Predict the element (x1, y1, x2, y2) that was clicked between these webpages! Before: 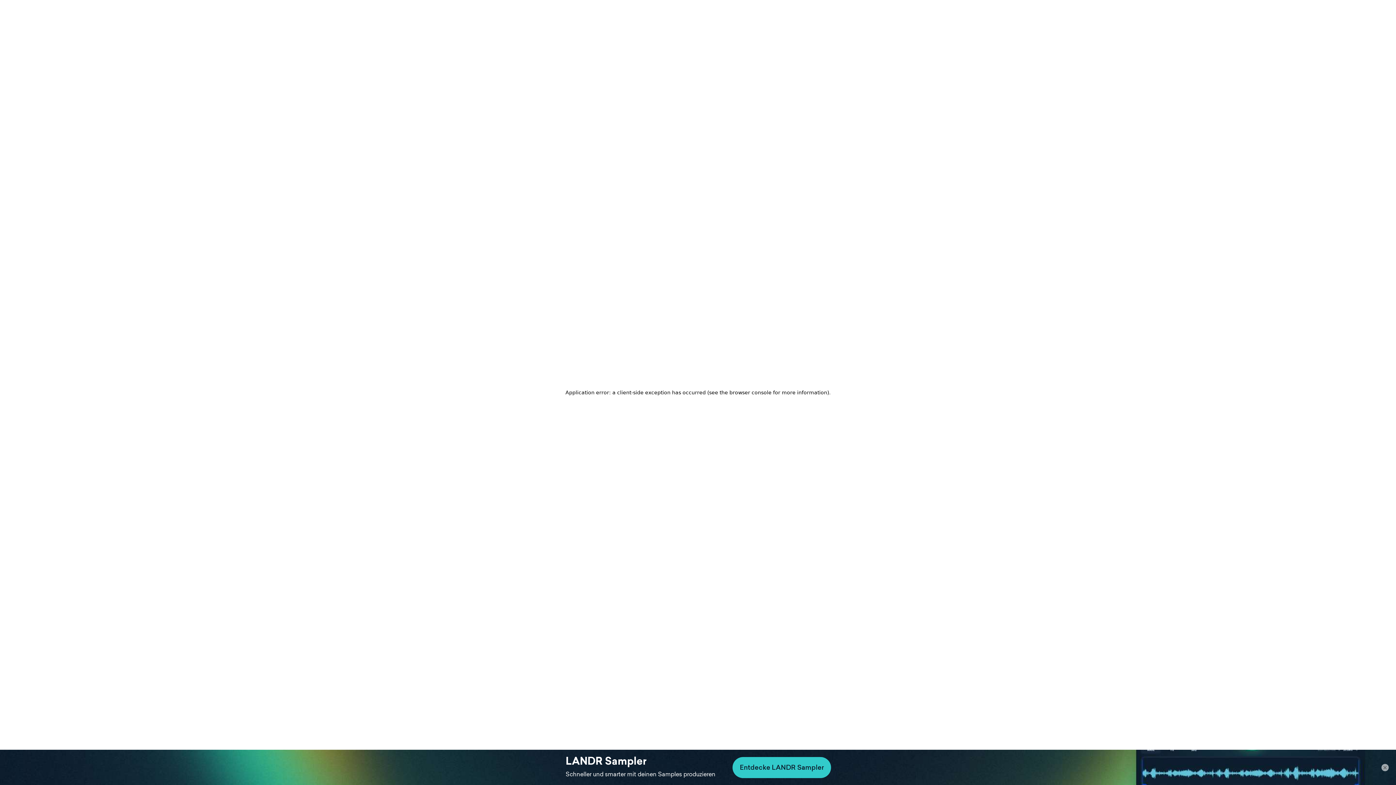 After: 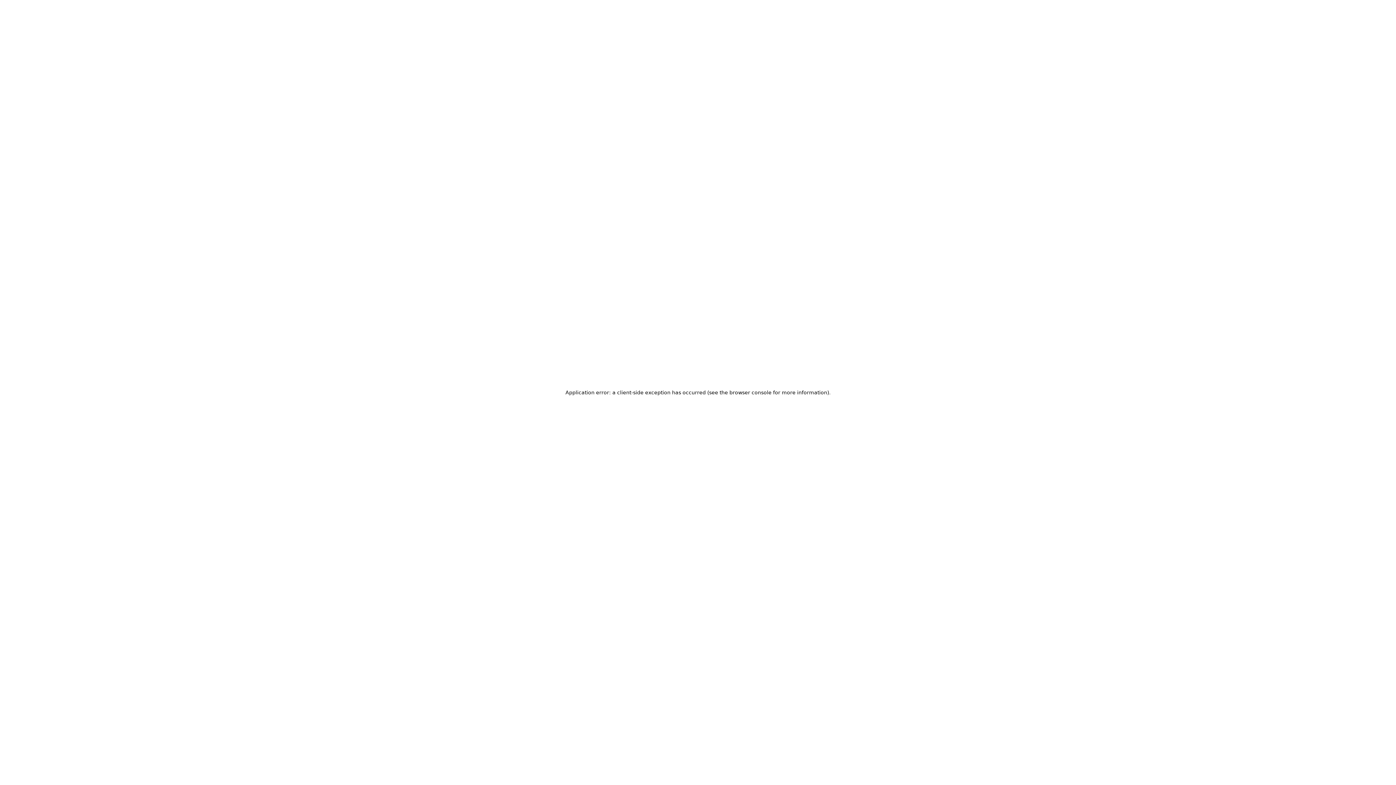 Action: bbox: (1381, 764, 1389, 771) label: ×